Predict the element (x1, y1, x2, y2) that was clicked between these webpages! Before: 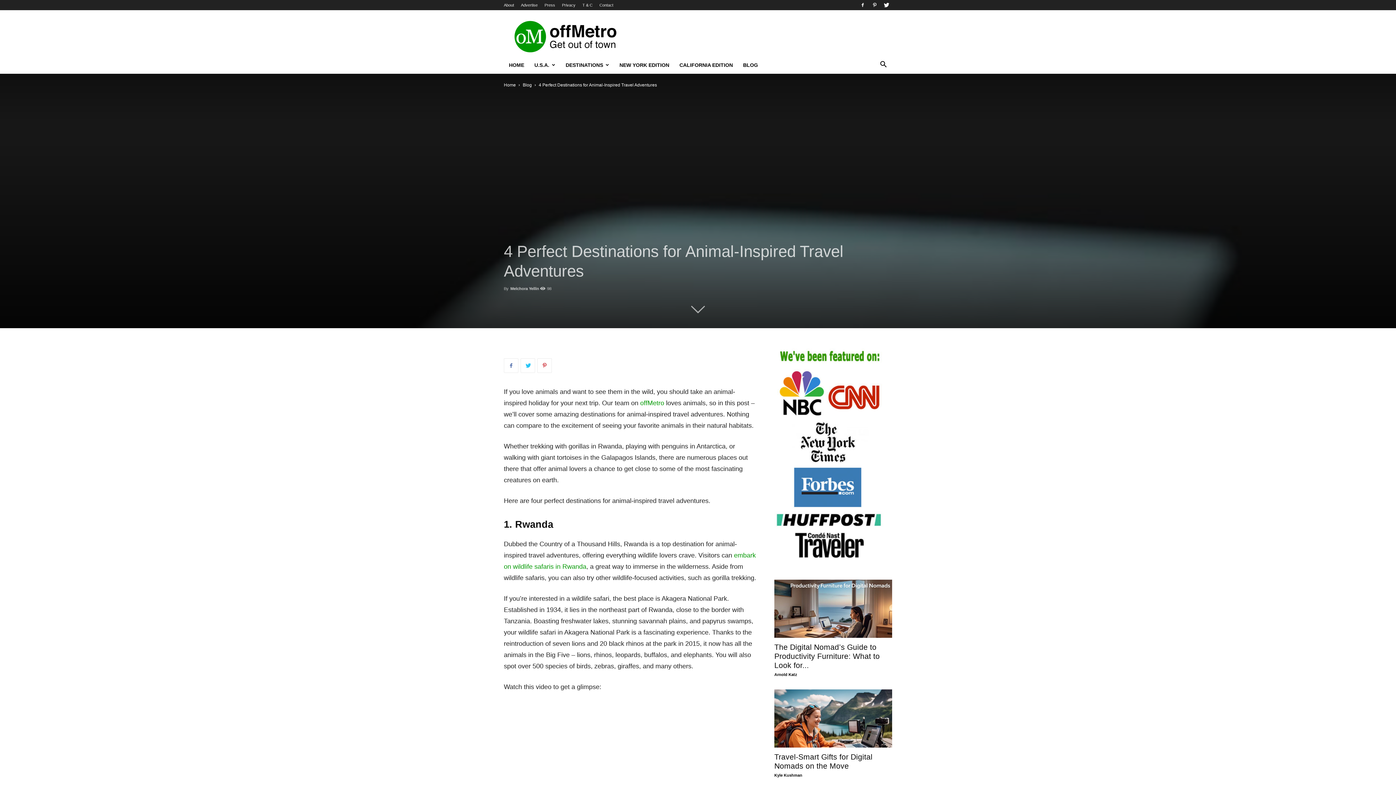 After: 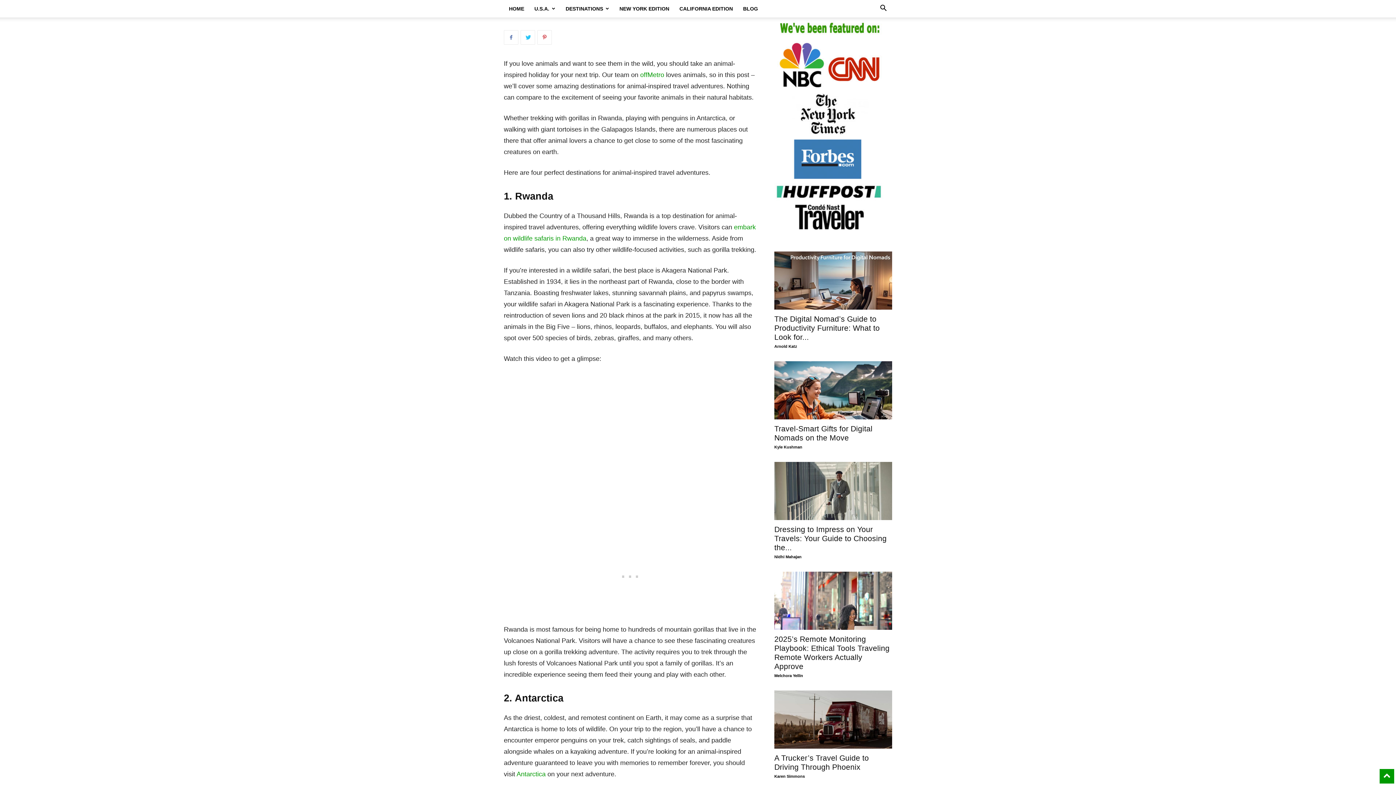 Action: bbox: (691, 298, 705, 315)